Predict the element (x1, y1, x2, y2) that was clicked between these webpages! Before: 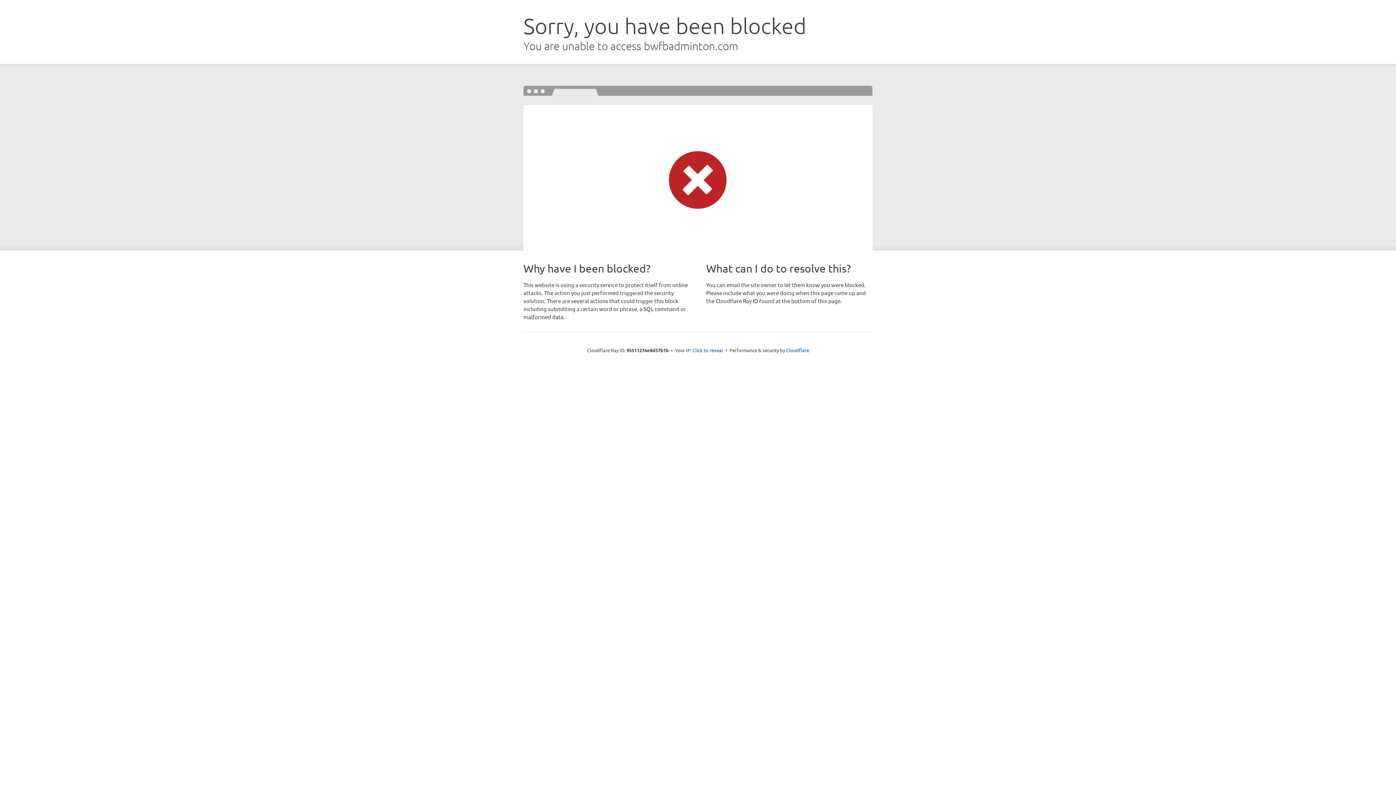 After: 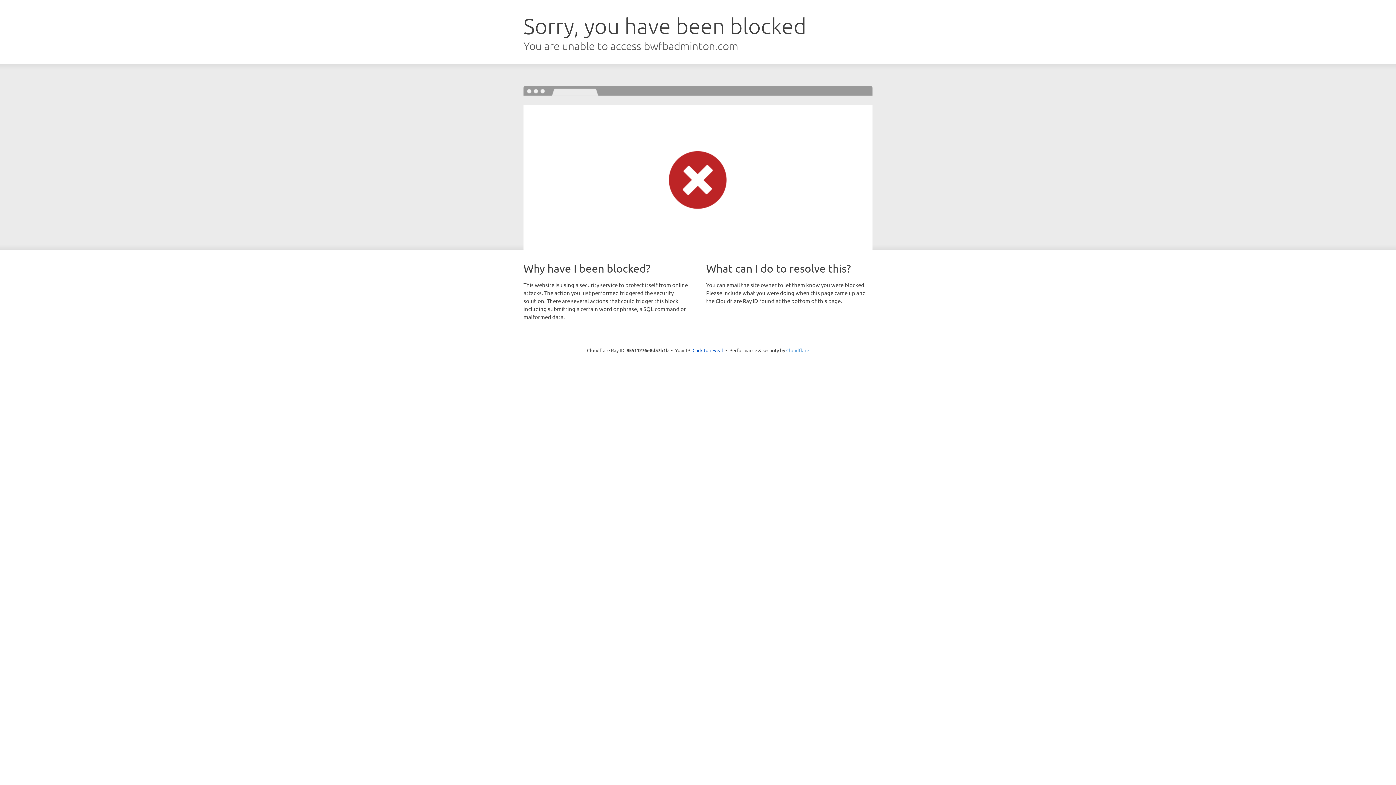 Action: bbox: (786, 347, 809, 353) label: Cloudflare